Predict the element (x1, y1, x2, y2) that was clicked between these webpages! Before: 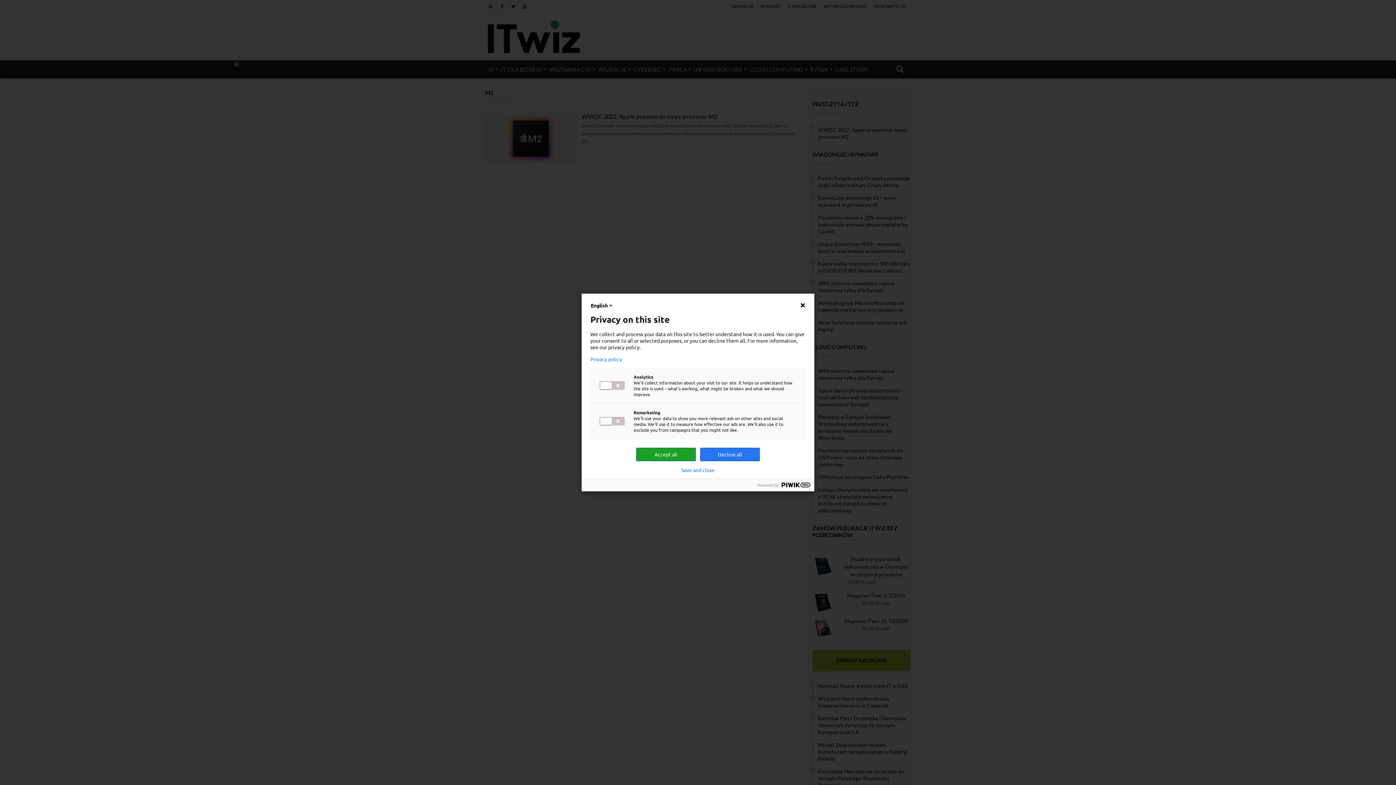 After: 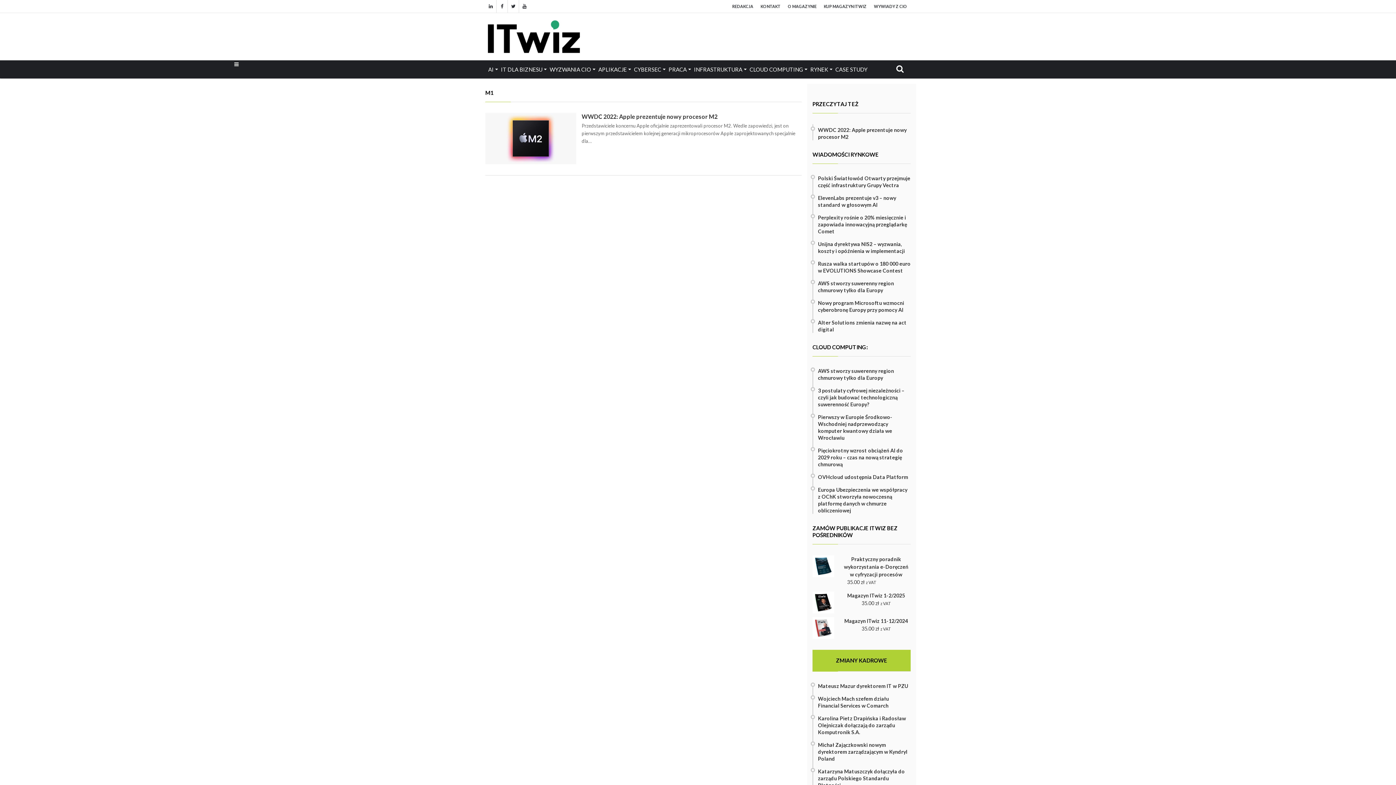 Action: bbox: (681, 467, 714, 473) label: Save and close